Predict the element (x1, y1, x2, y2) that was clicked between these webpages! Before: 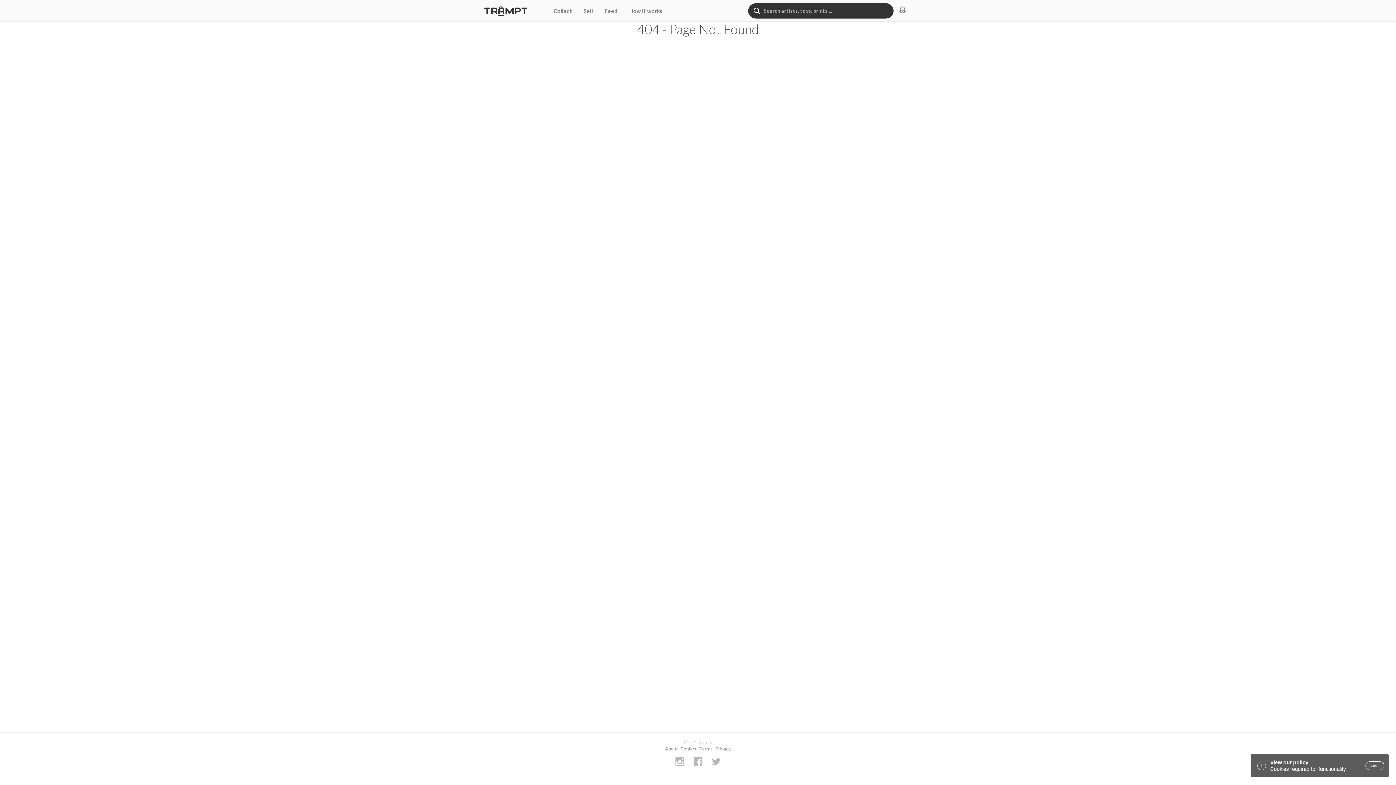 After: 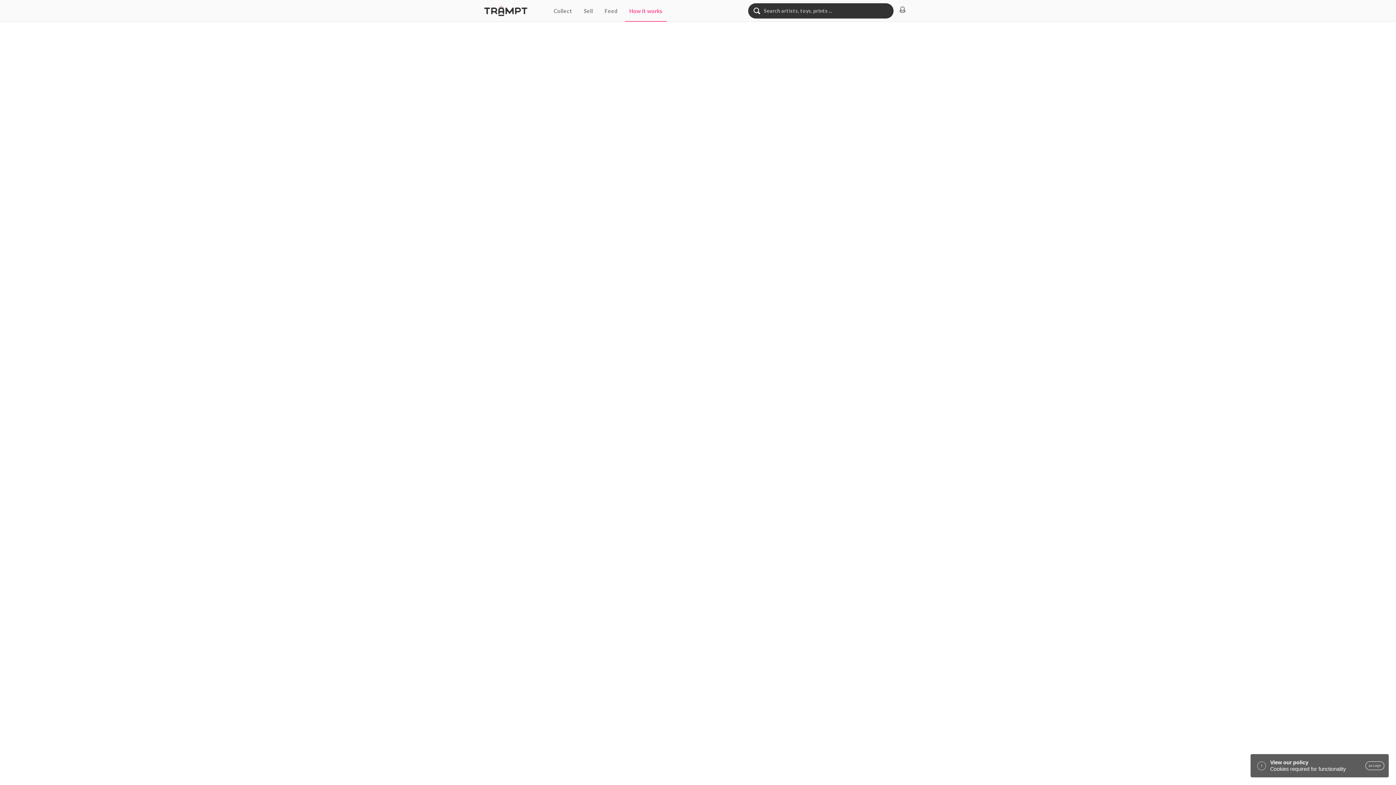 Action: label: How it works bbox: (629, 6, 662, 15)